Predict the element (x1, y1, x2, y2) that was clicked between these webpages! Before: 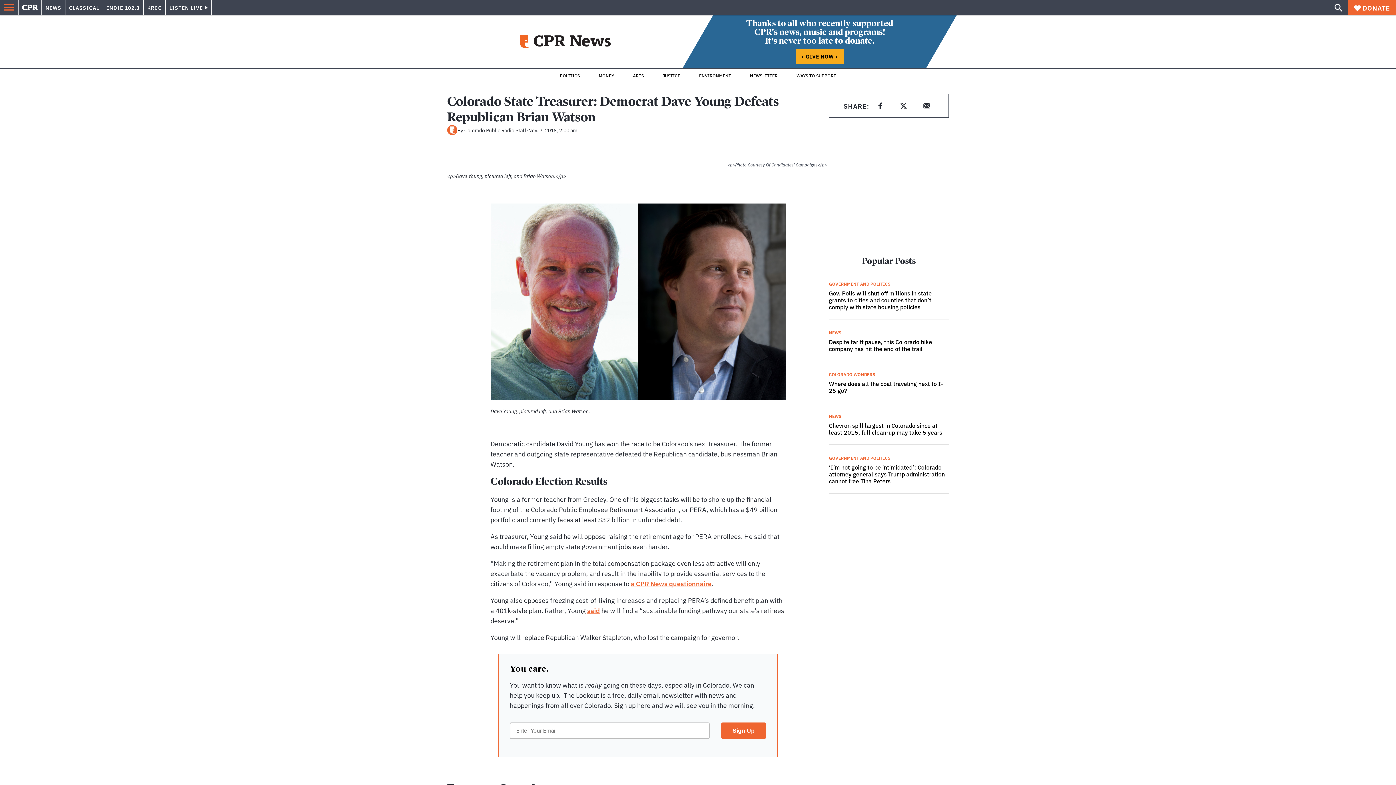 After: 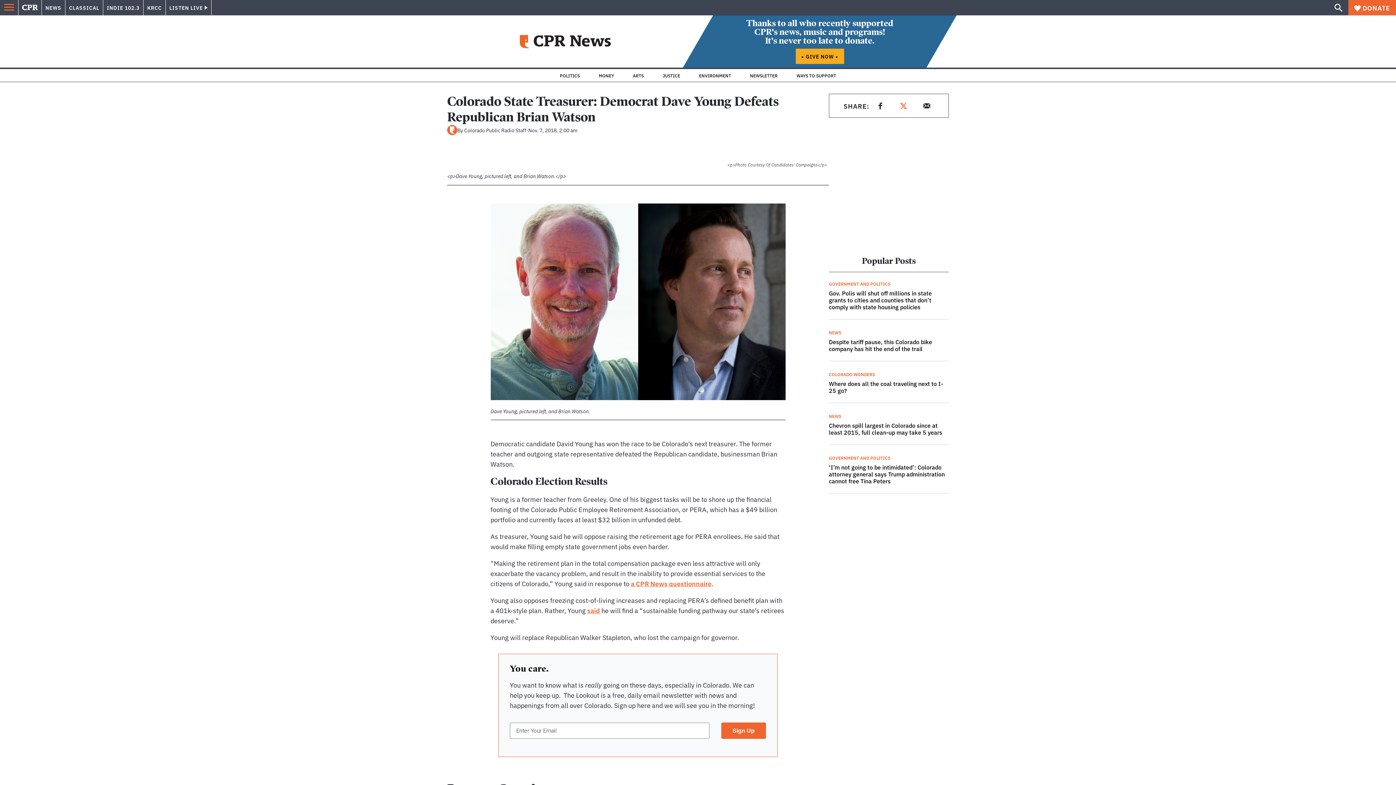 Action: label: Share on twitter bbox: (896, 98, 911, 113)